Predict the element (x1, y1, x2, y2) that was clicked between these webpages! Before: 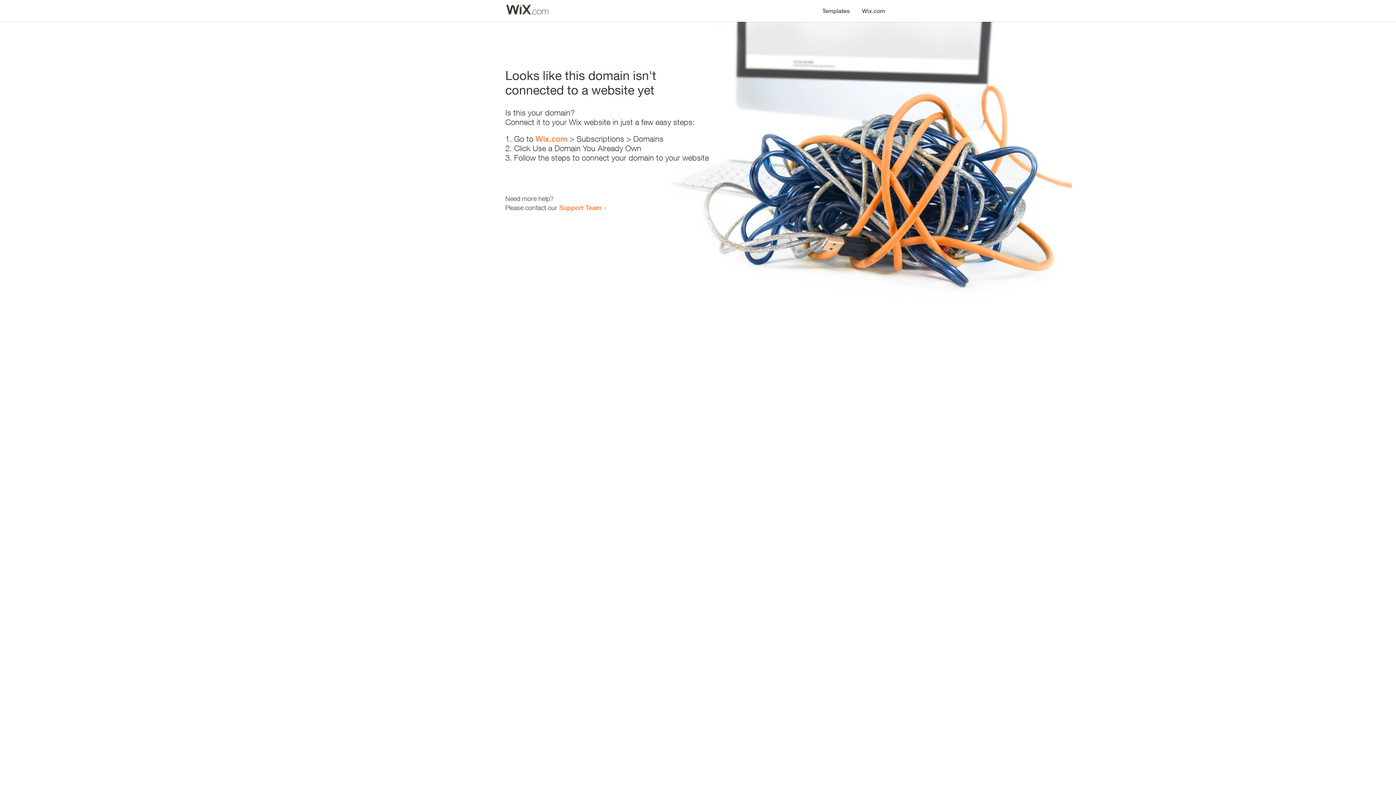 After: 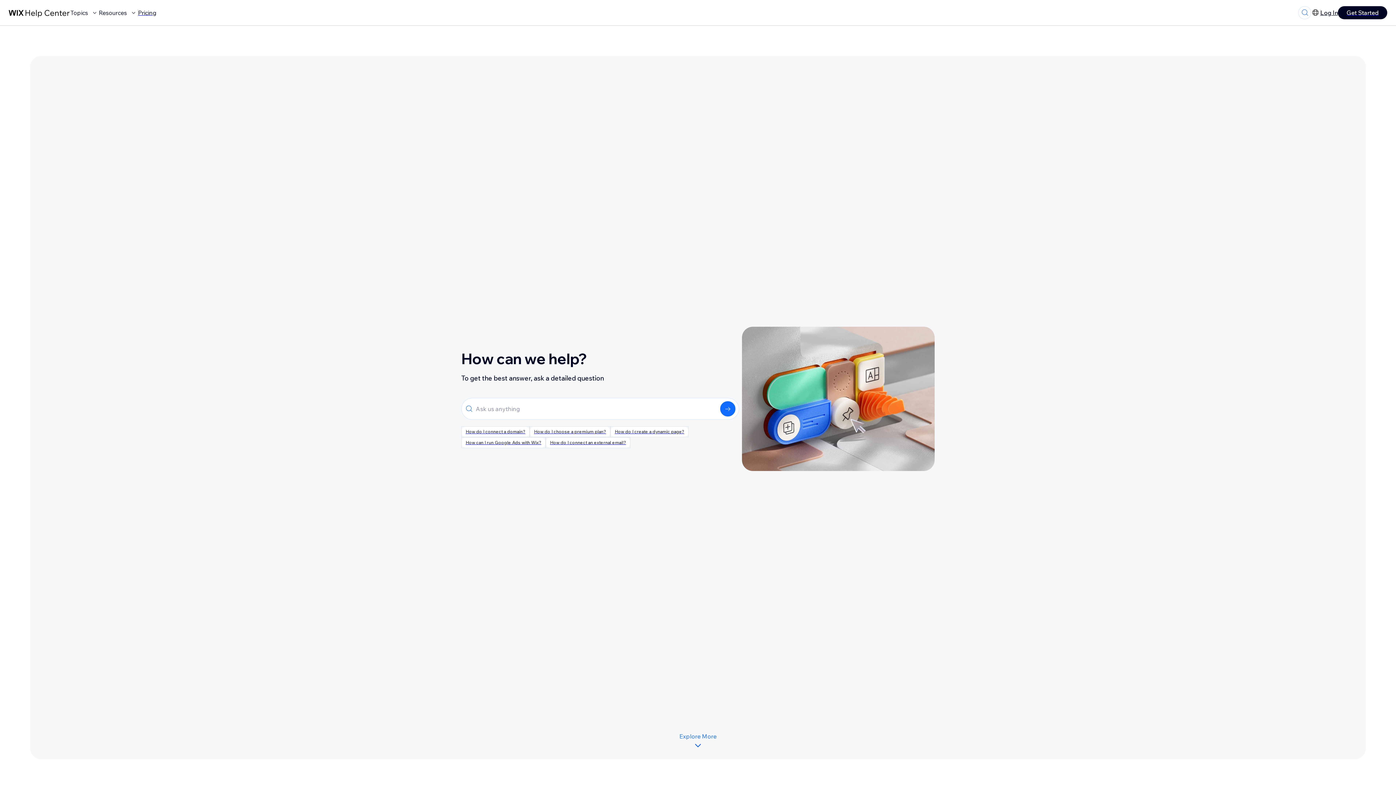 Action: bbox: (559, 203, 601, 211) label: Support Team